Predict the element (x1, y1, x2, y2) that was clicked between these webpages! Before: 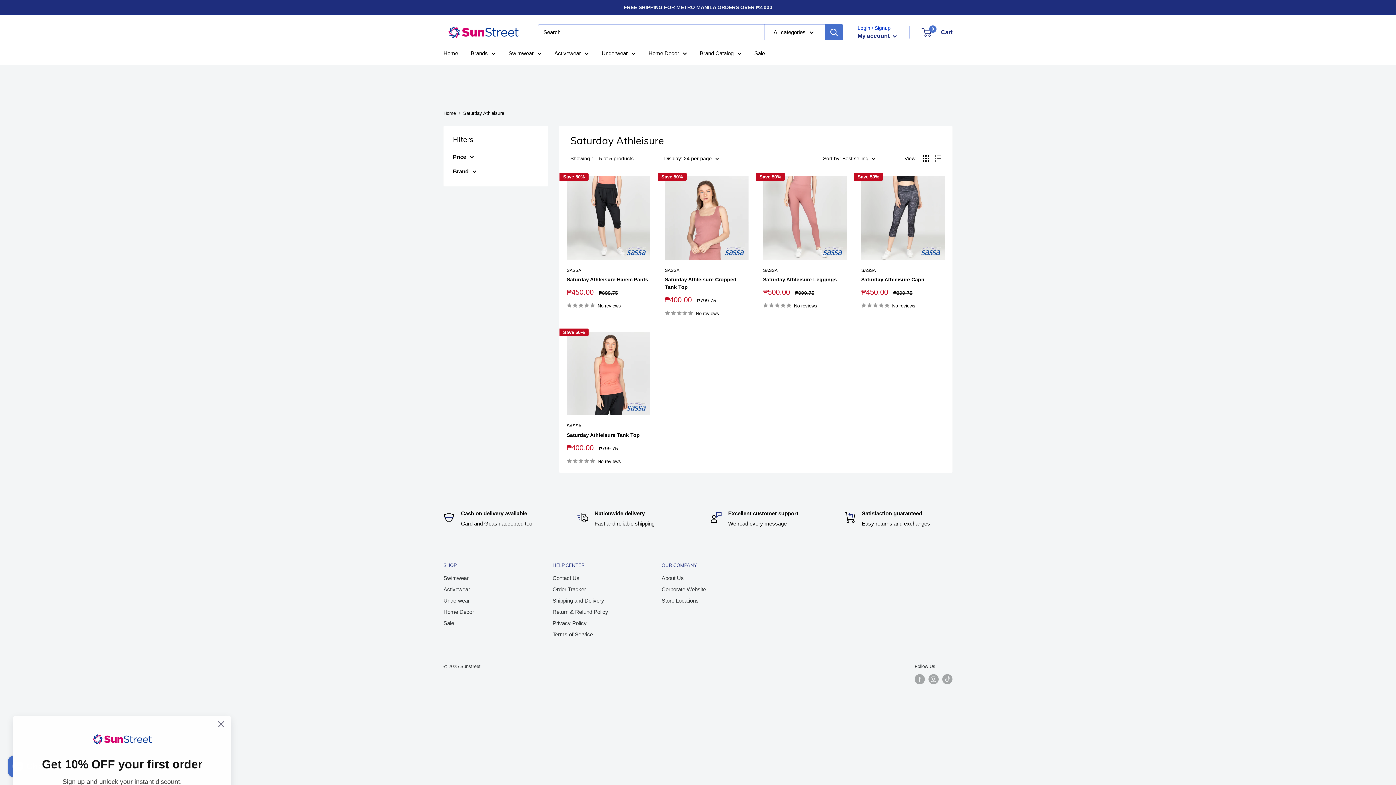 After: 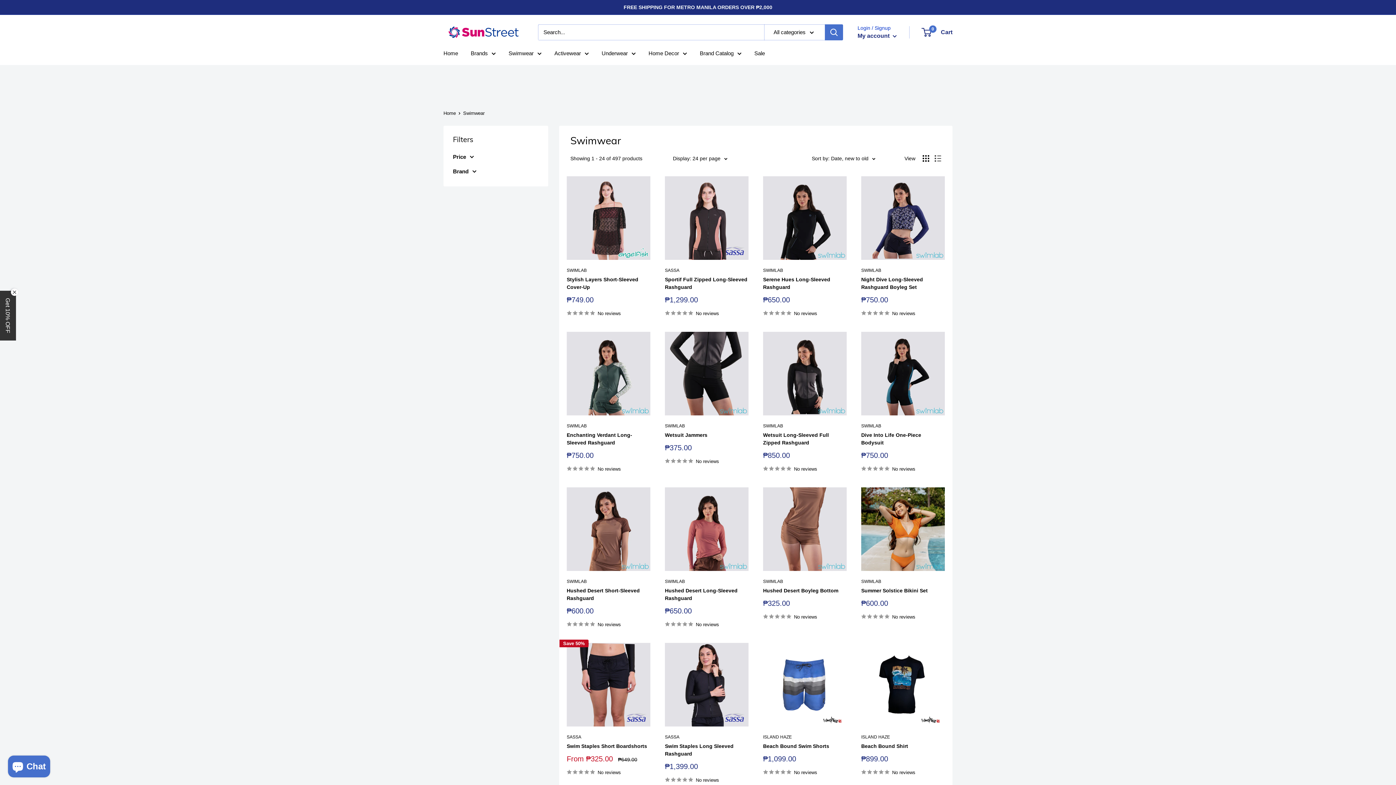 Action: bbox: (443, 572, 527, 584) label: Swimwear